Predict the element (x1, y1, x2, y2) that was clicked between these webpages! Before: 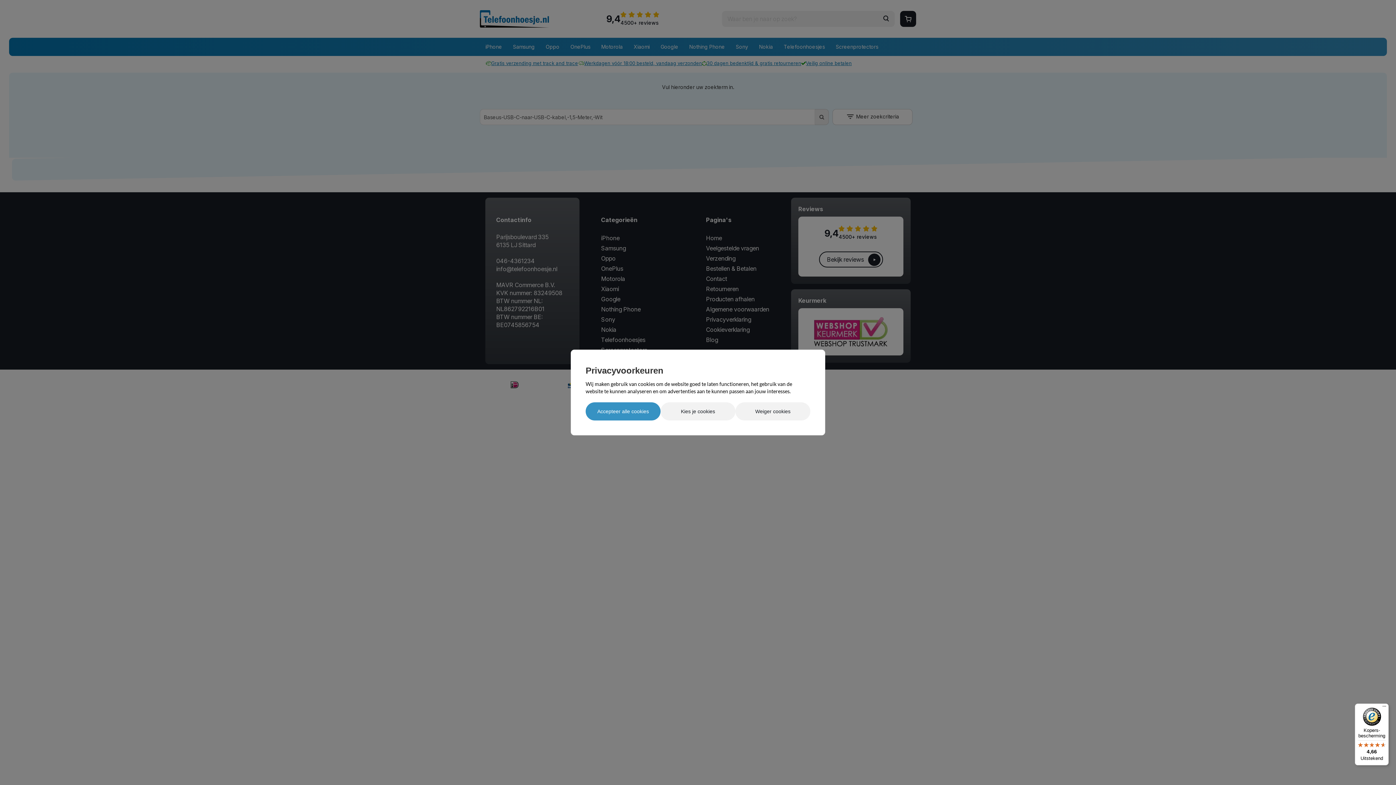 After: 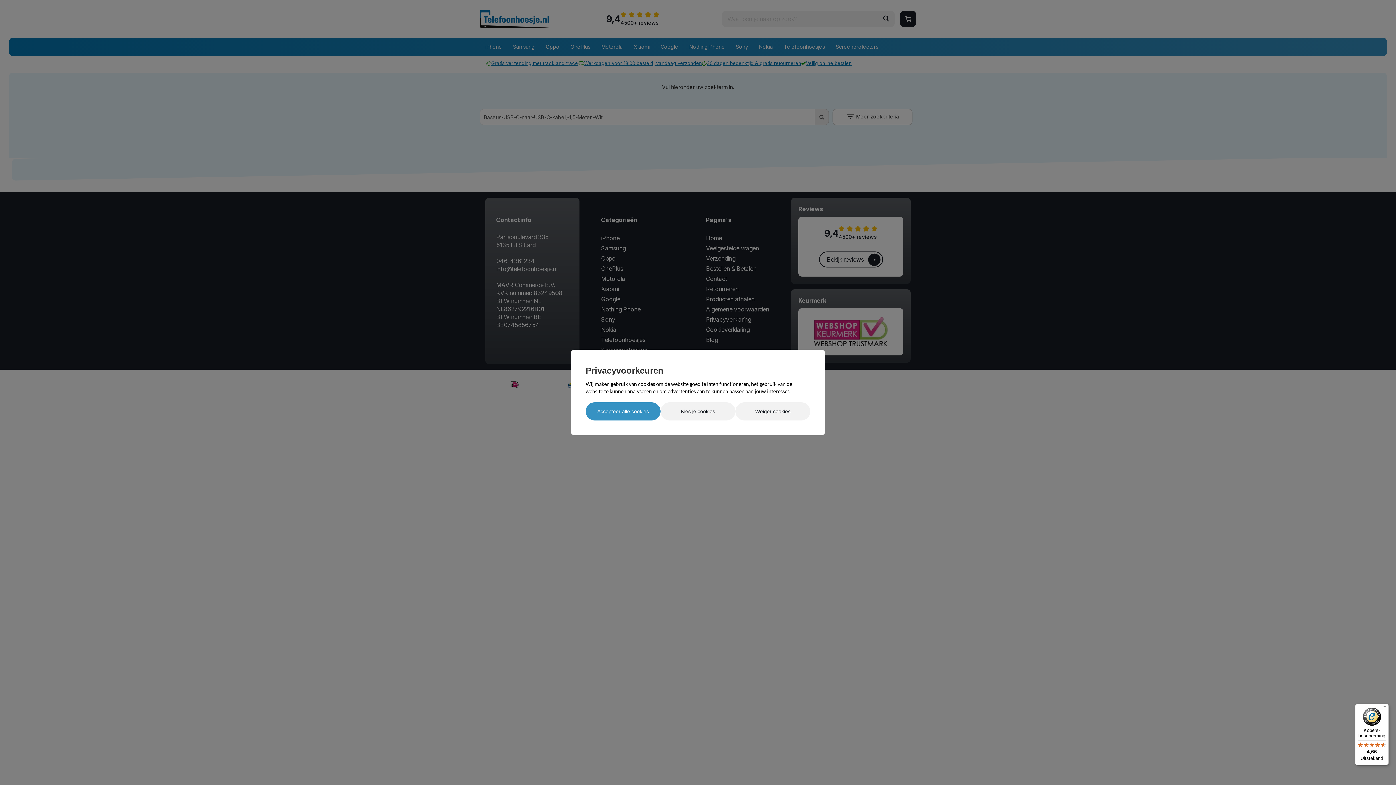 Action: bbox: (1355, 704, 1389, 765) label: Kopers-bescherming

4,66

Uitstekend